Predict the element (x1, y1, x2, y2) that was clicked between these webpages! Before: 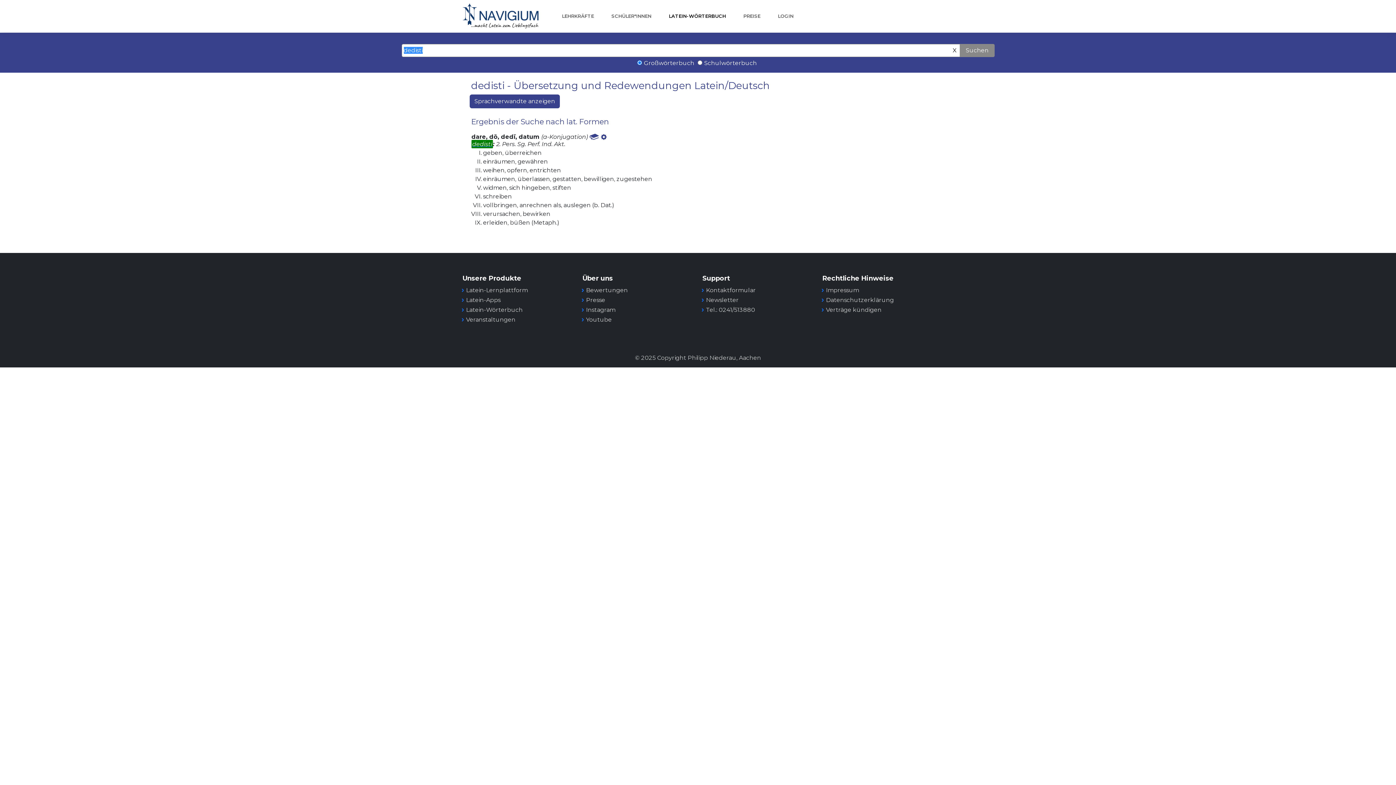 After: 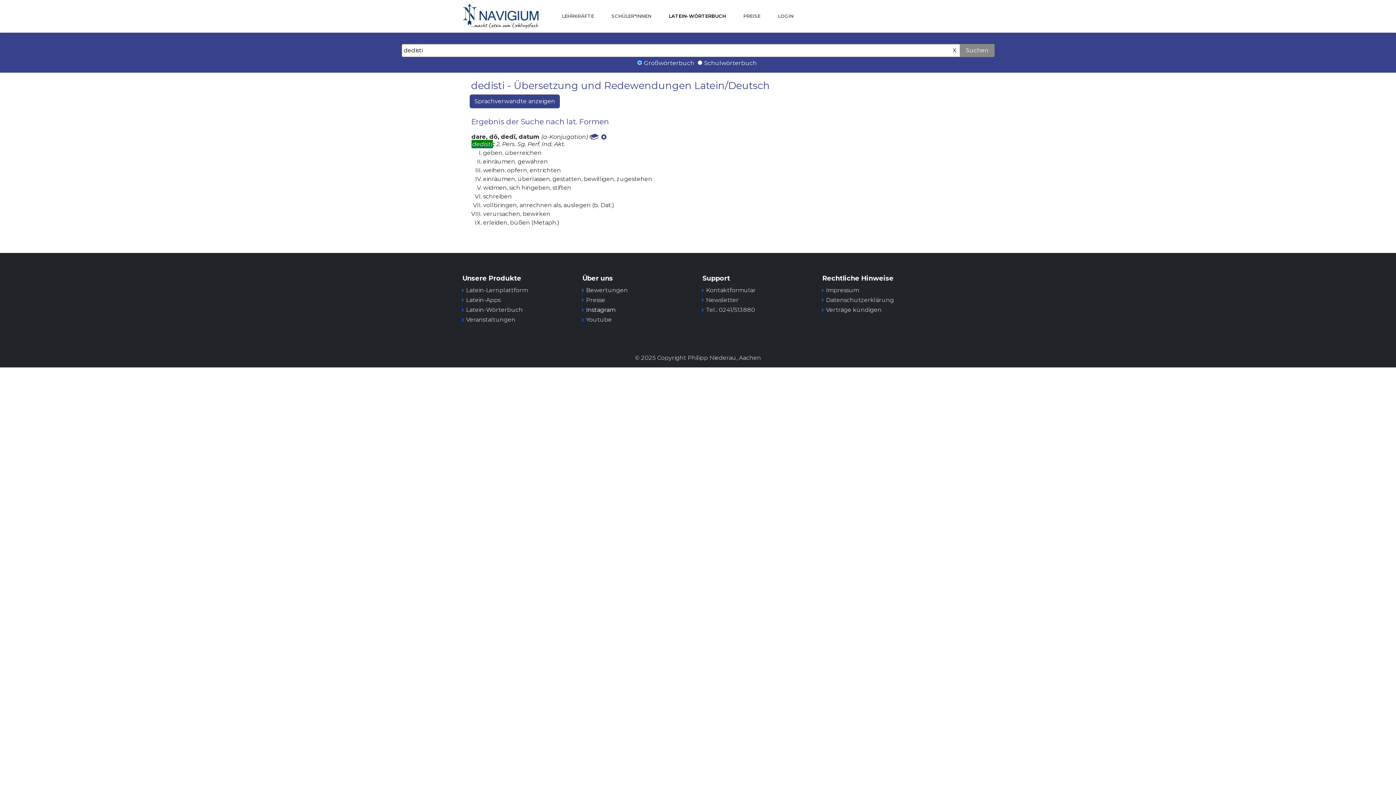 Action: label: Instagram bbox: (586, 306, 615, 313)